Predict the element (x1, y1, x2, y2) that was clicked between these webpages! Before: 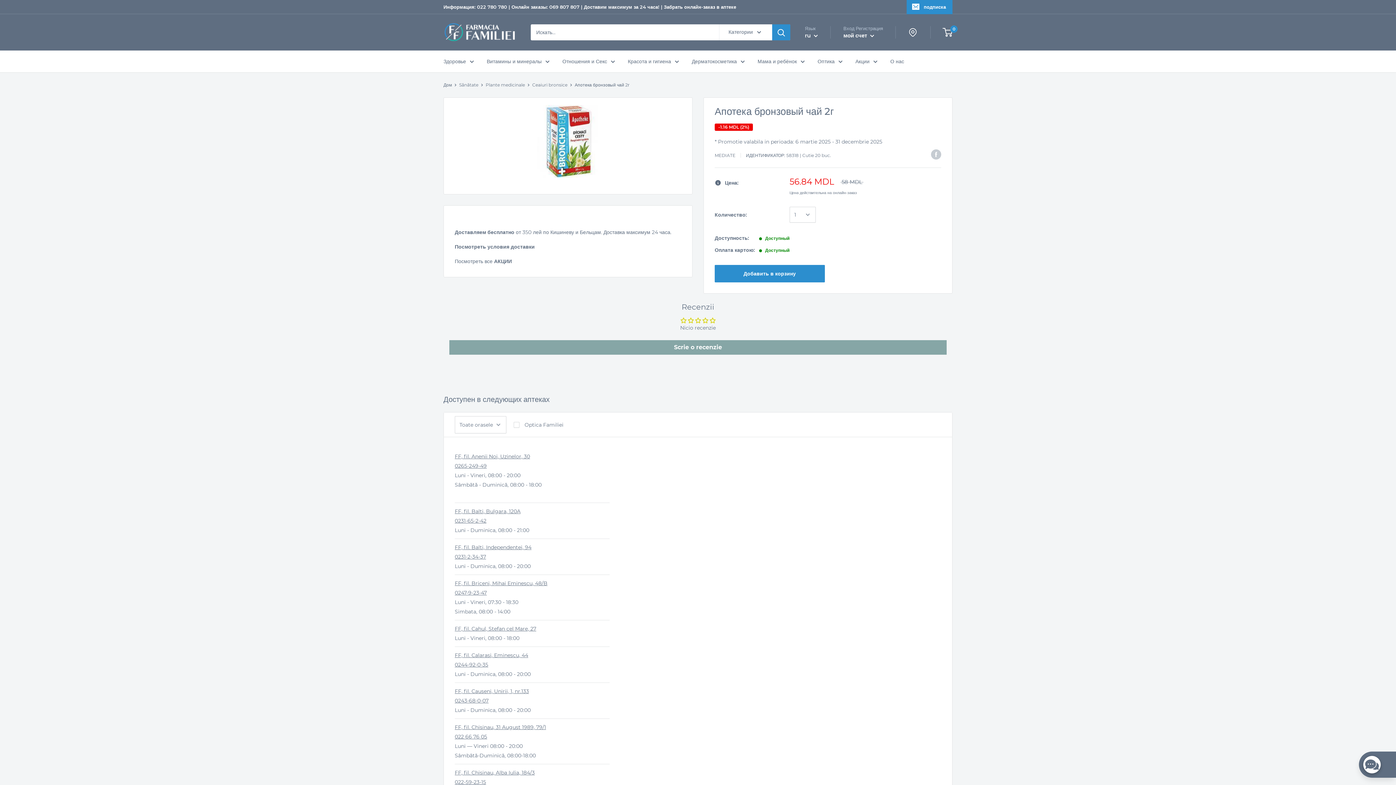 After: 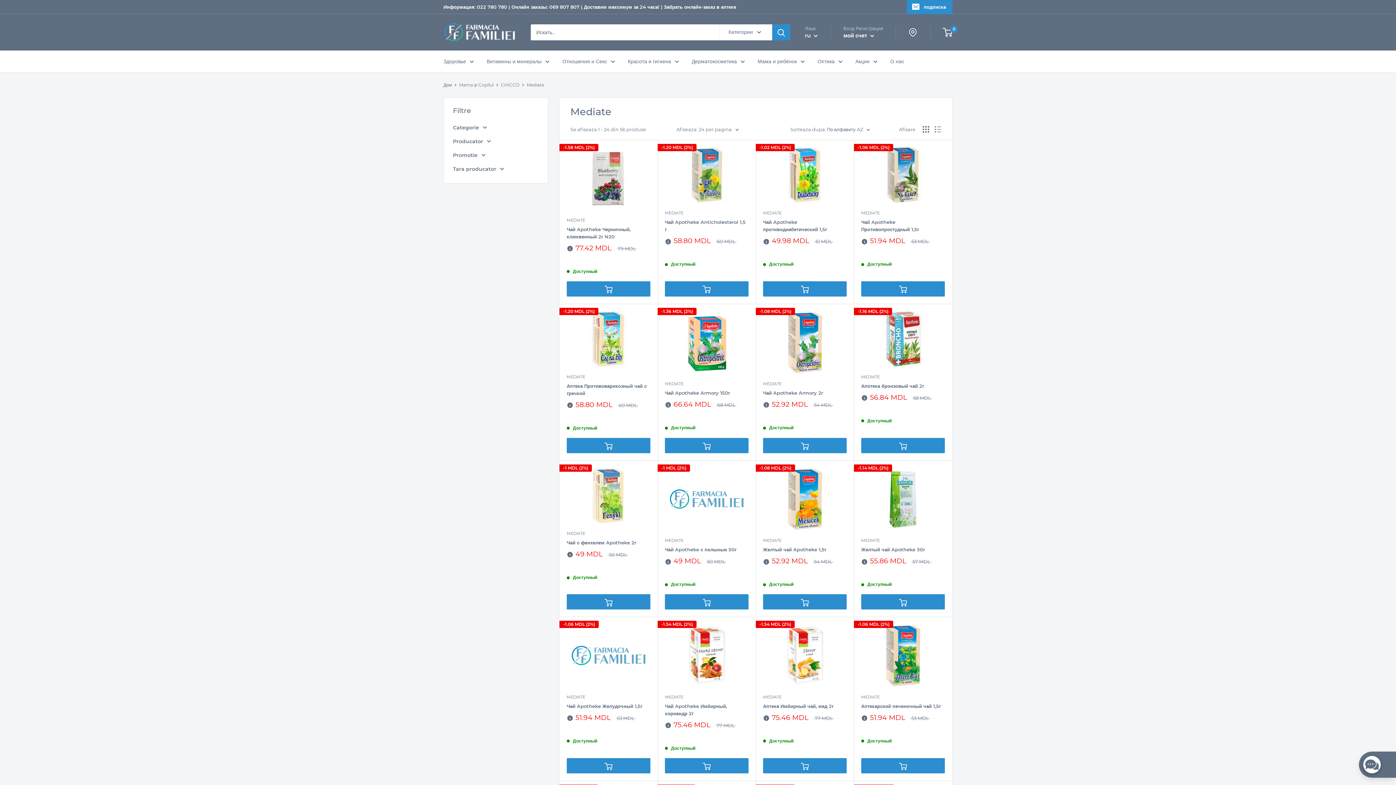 Action: label: MEDIATE bbox: (714, 152, 735, 158)